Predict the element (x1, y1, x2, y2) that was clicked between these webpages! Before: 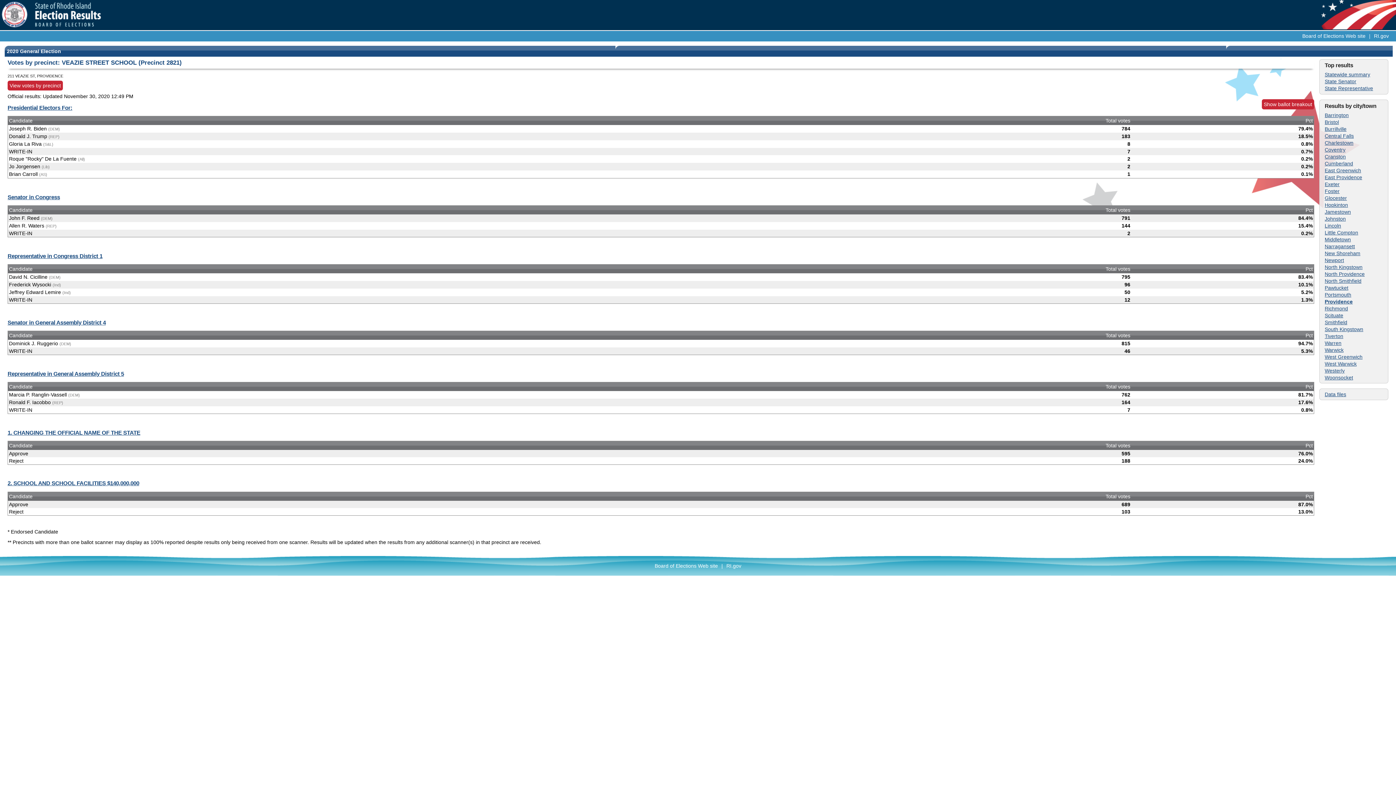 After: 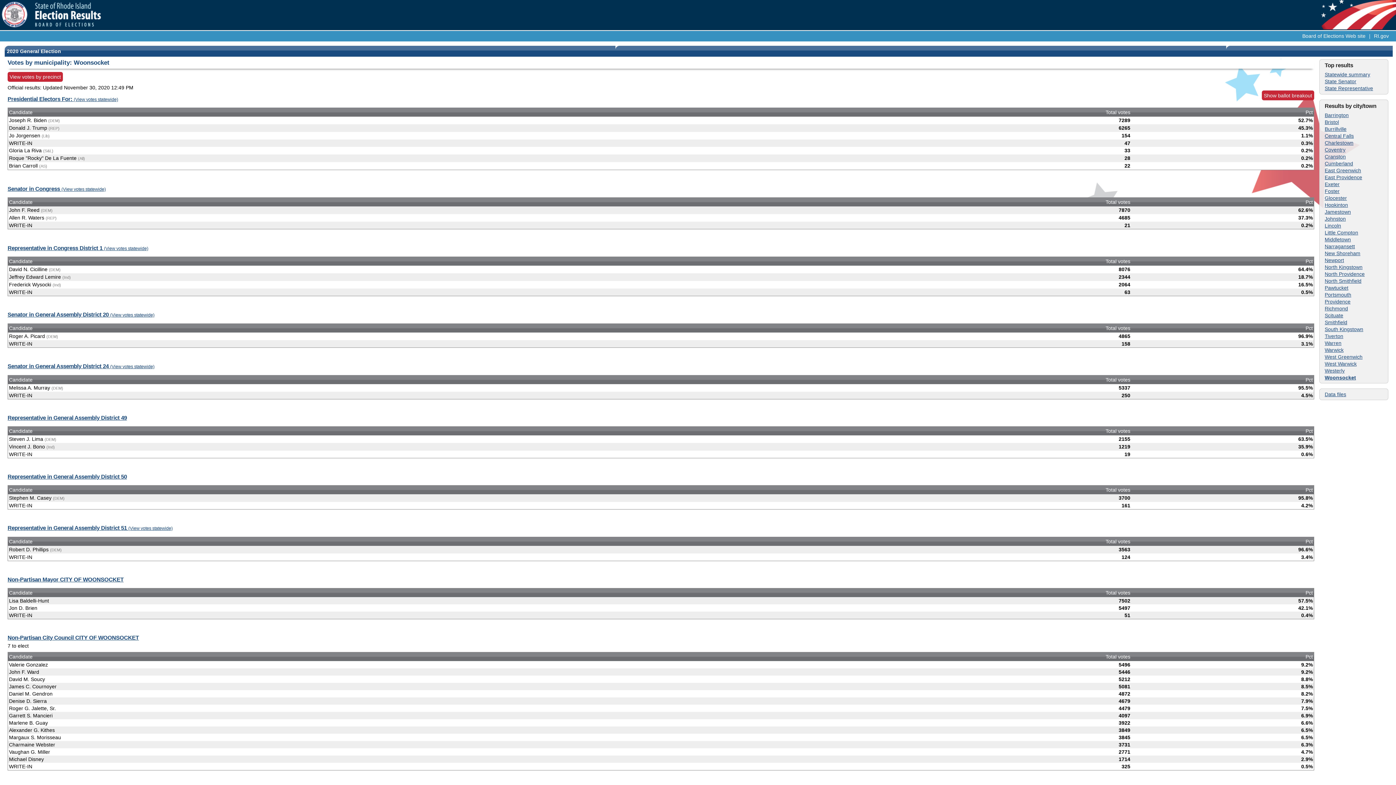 Action: label: Woonsocket bbox: (1325, 374, 1353, 380)